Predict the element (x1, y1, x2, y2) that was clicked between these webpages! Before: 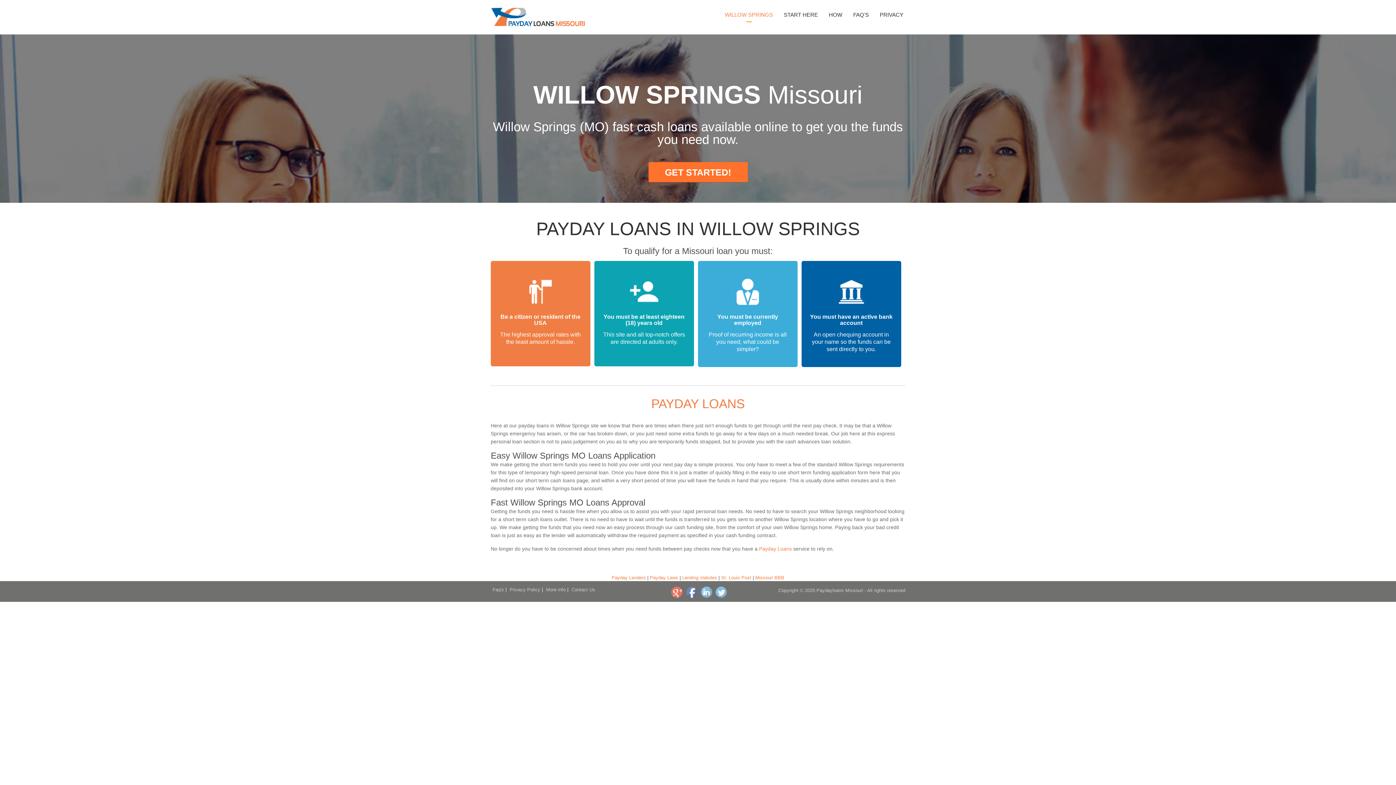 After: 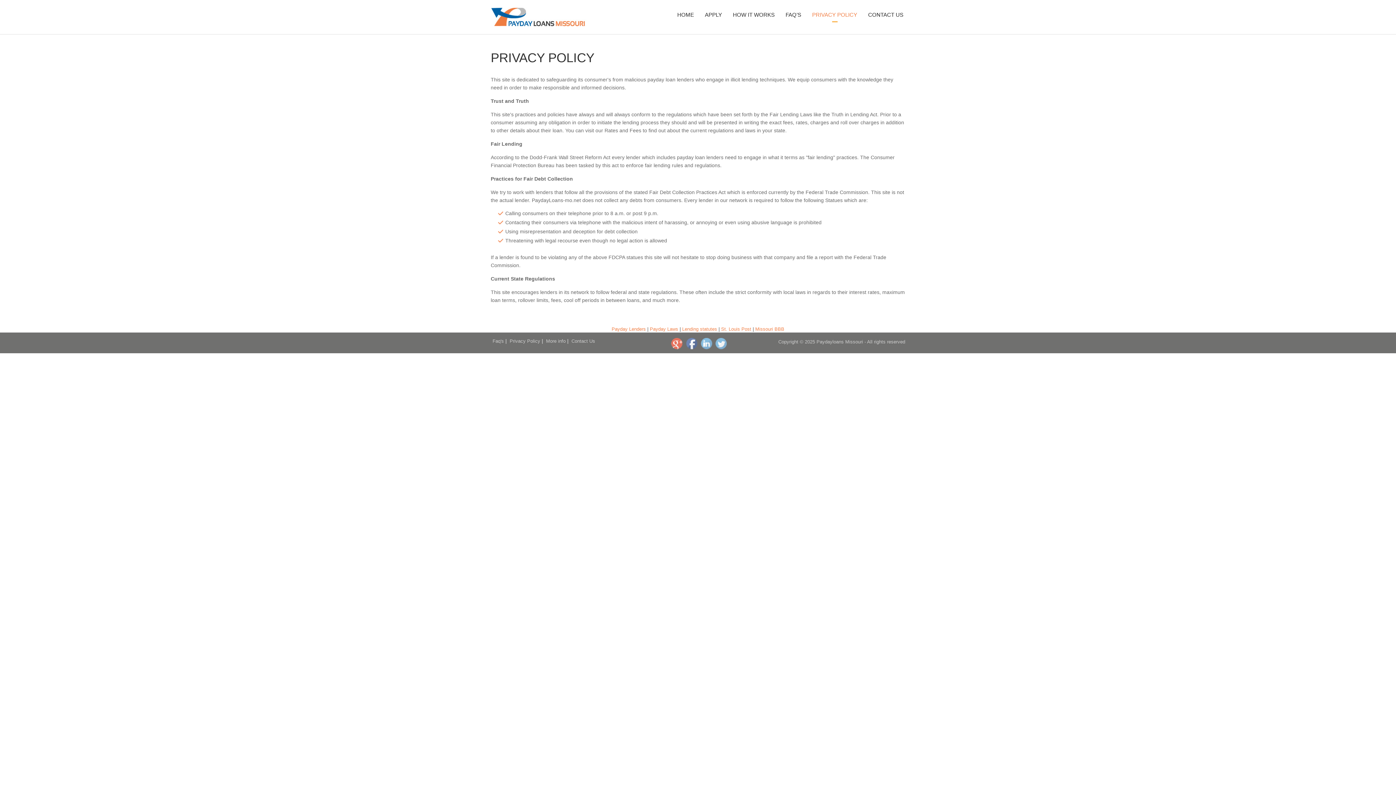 Action: label: PRIVACY bbox: (878, 7, 905, 22)